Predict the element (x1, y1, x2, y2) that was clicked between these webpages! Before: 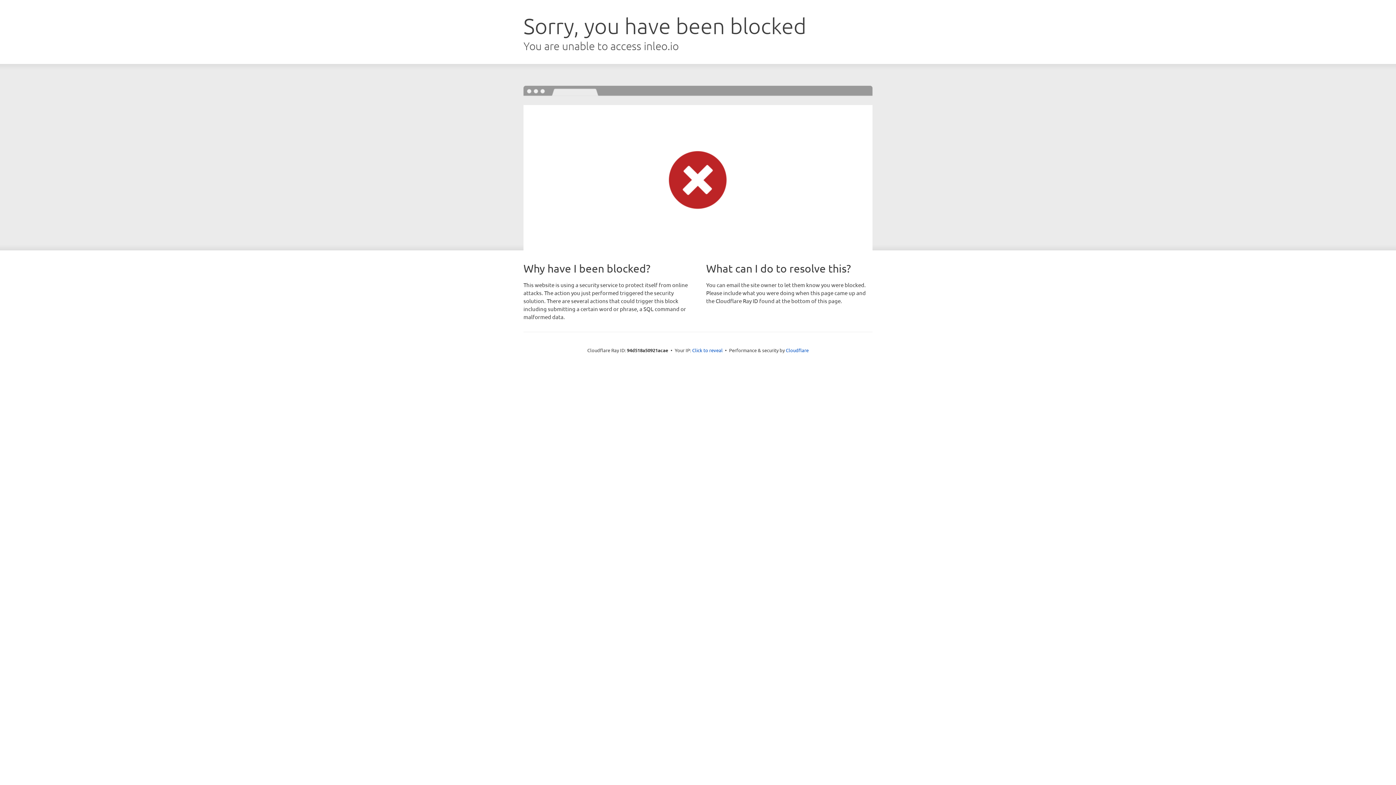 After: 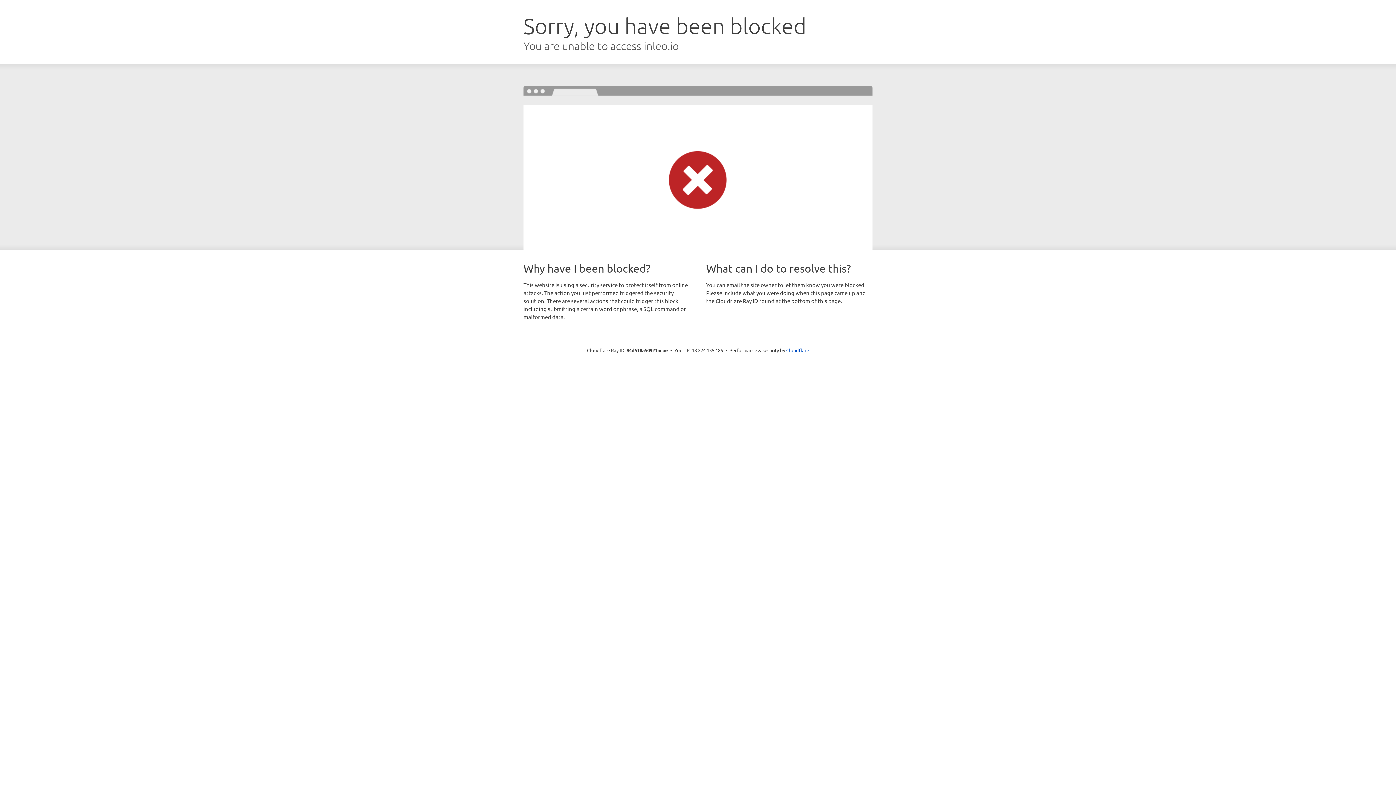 Action: bbox: (692, 346, 722, 353) label: Click to reveal